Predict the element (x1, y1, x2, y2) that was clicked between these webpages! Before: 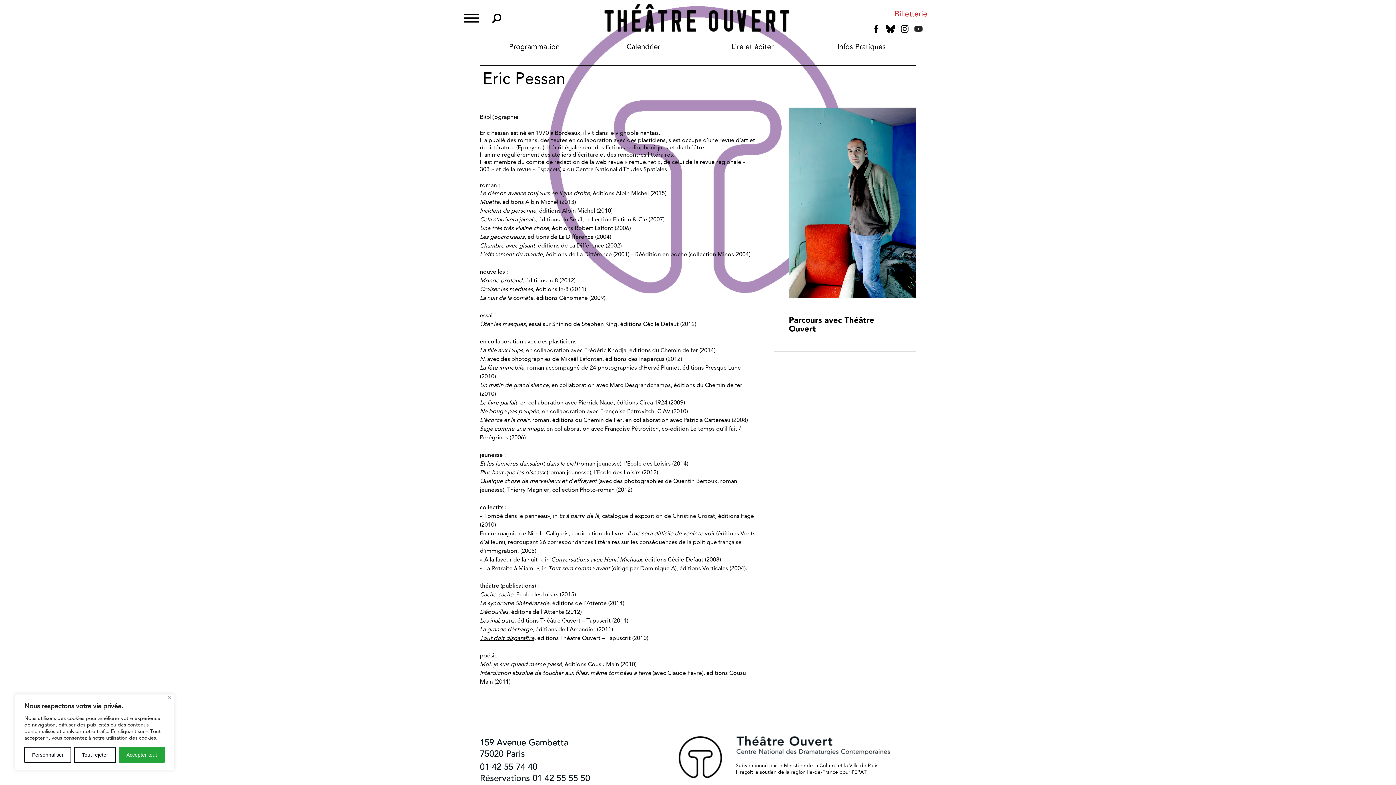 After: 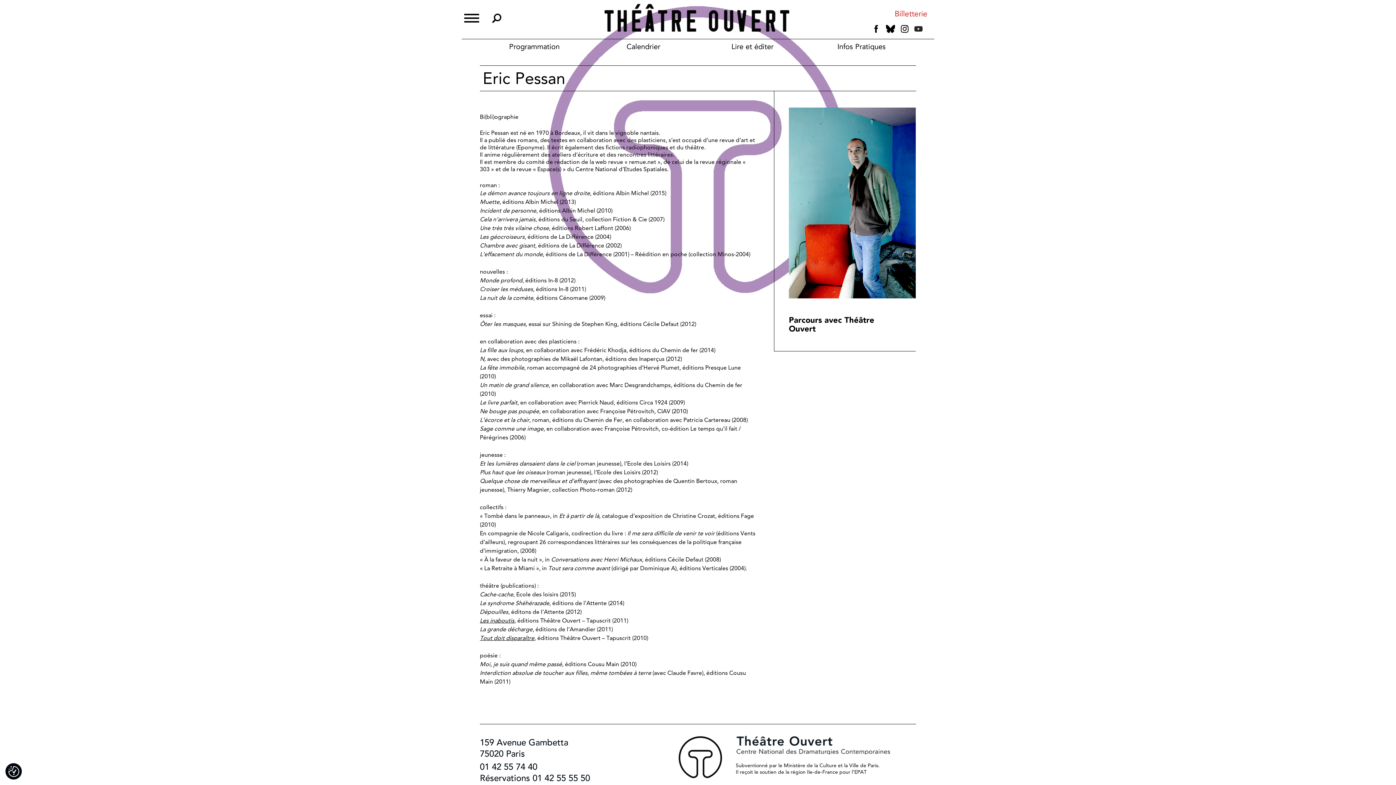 Action: bbox: (168, 696, 171, 699) label: Fermer